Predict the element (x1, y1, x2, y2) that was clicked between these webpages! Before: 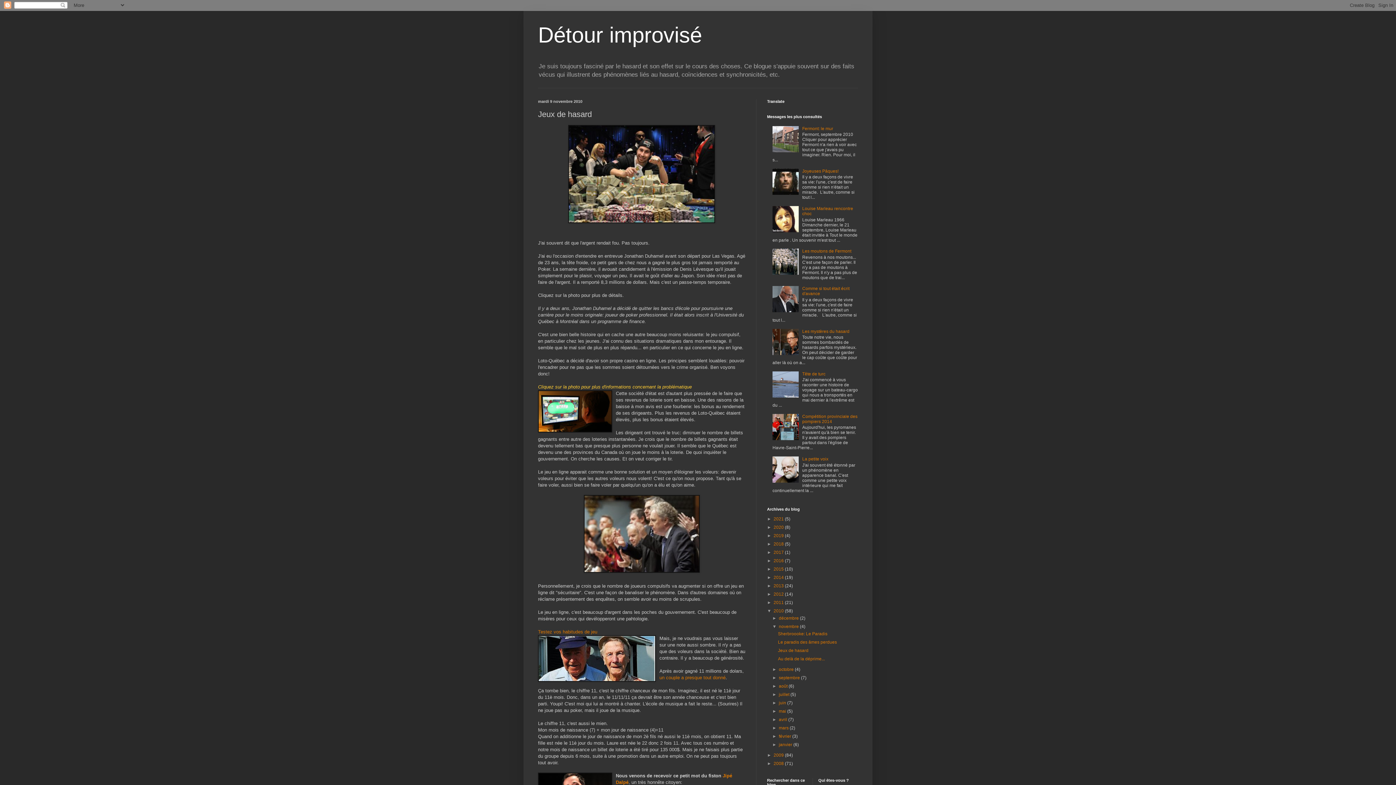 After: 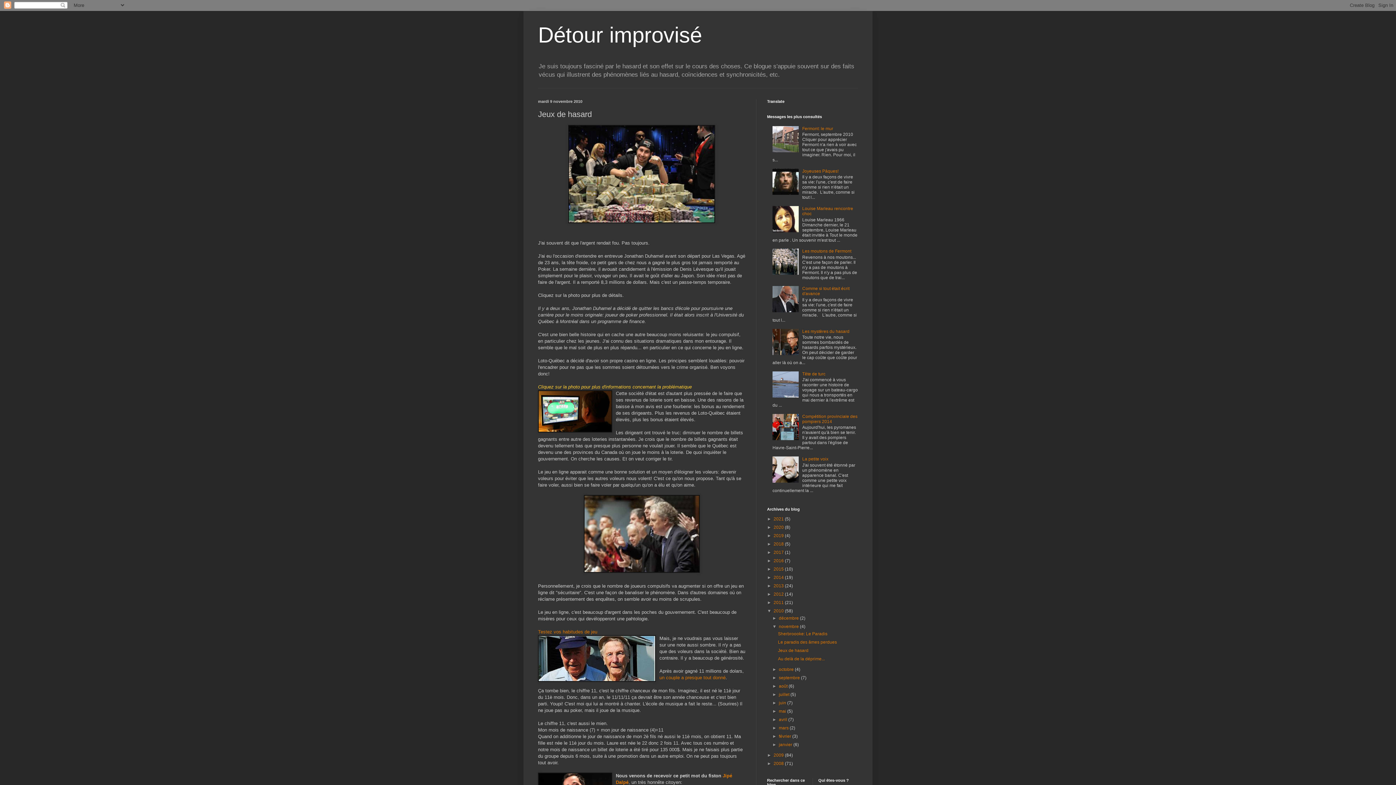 Action: bbox: (772, 148, 800, 153)